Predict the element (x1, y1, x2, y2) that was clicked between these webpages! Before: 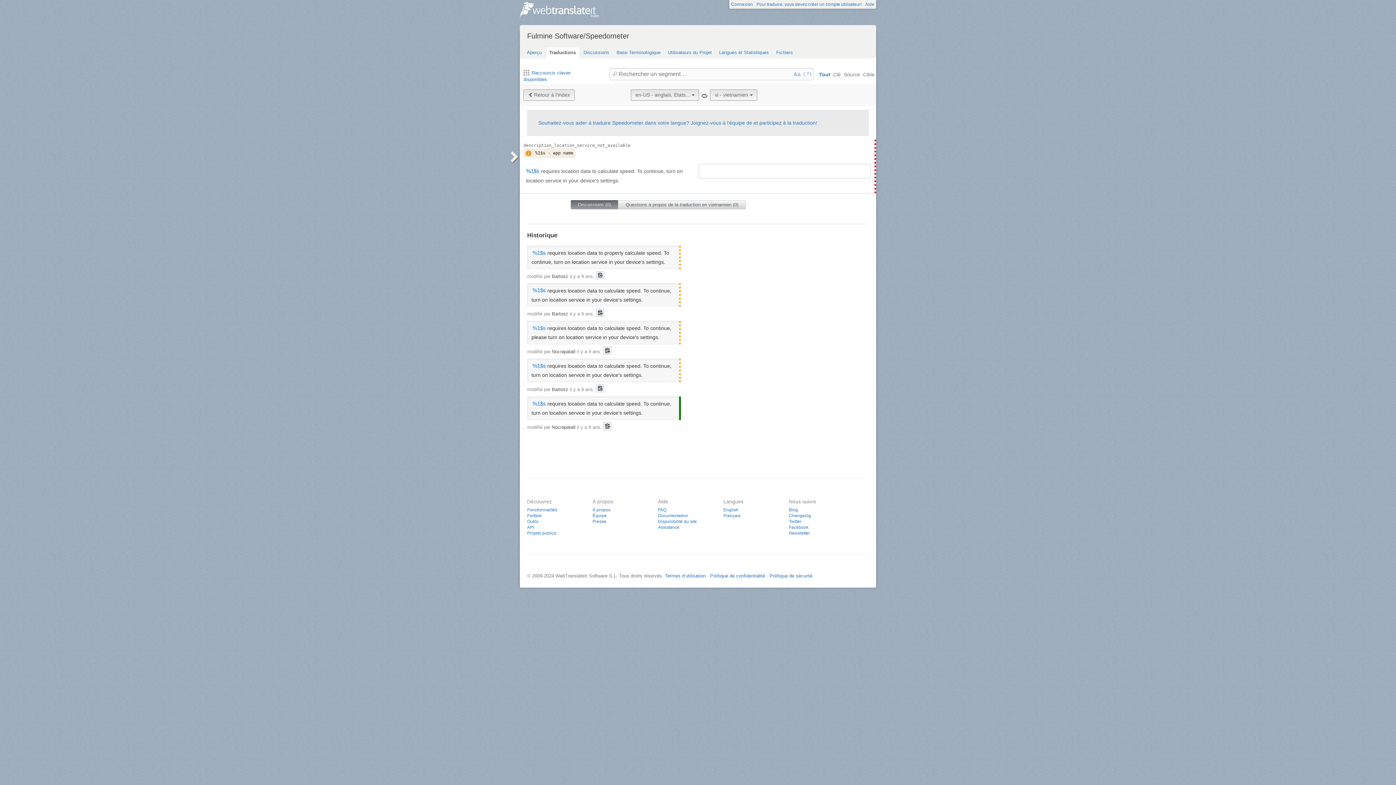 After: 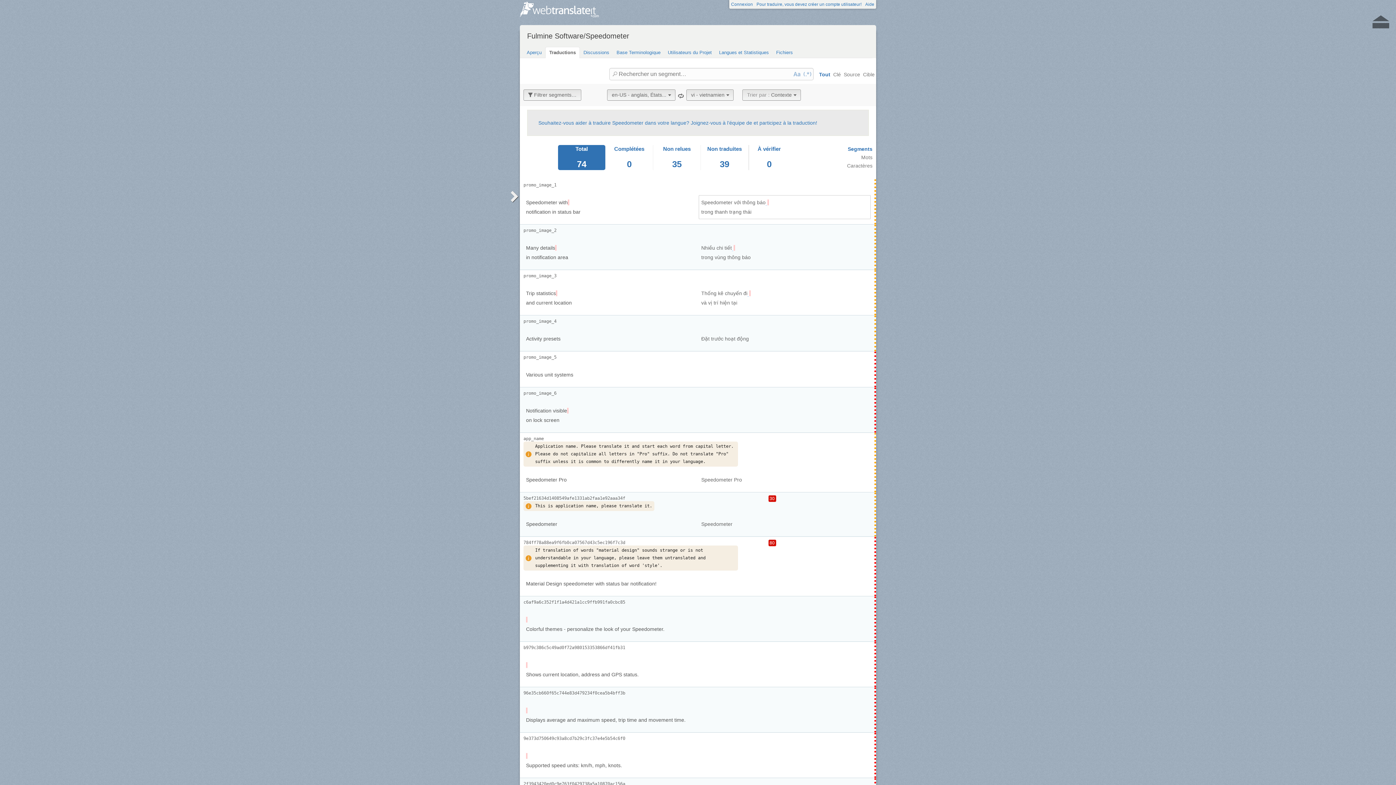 Action: bbox: (818, 70, 831, 78) label: Tout